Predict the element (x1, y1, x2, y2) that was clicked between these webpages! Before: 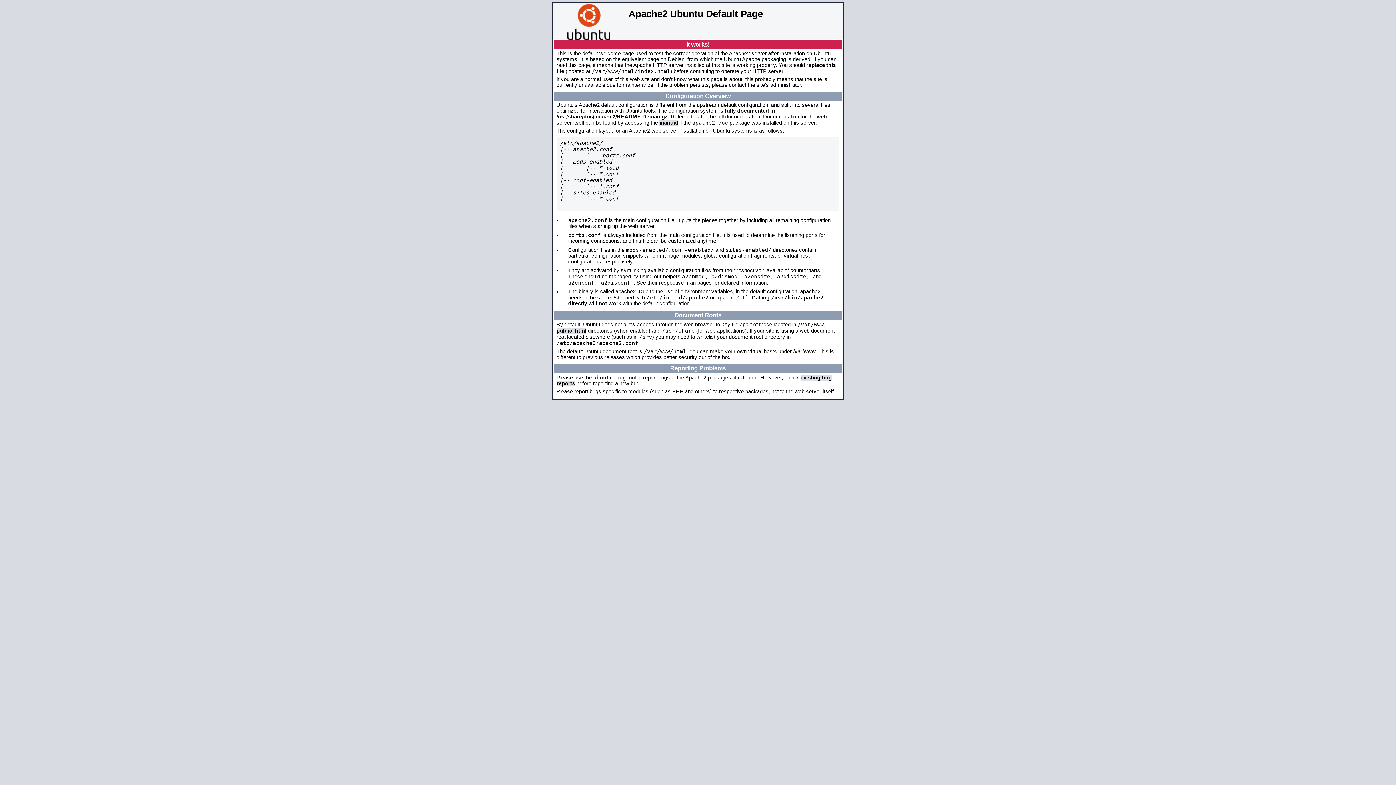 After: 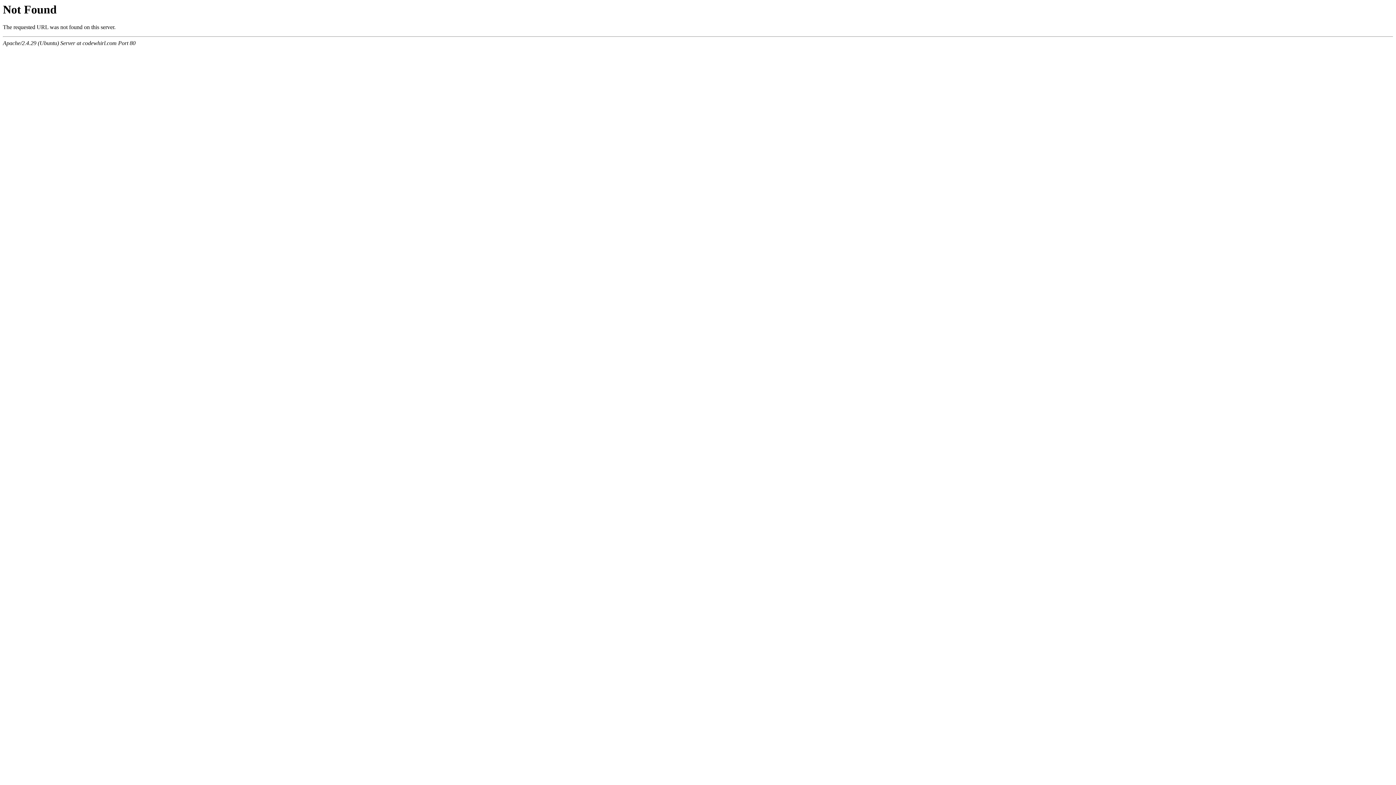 Action: bbox: (659, 120, 678, 125) label: manual